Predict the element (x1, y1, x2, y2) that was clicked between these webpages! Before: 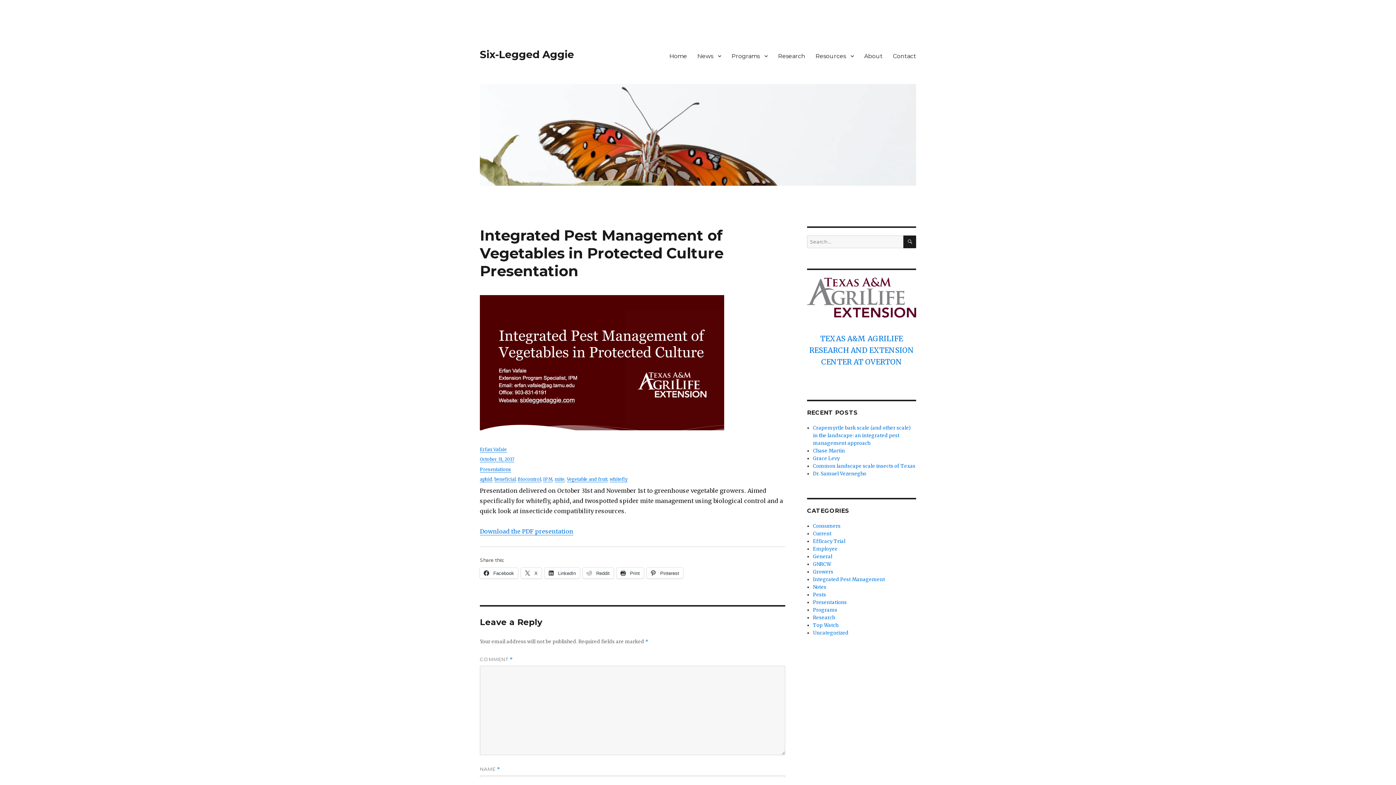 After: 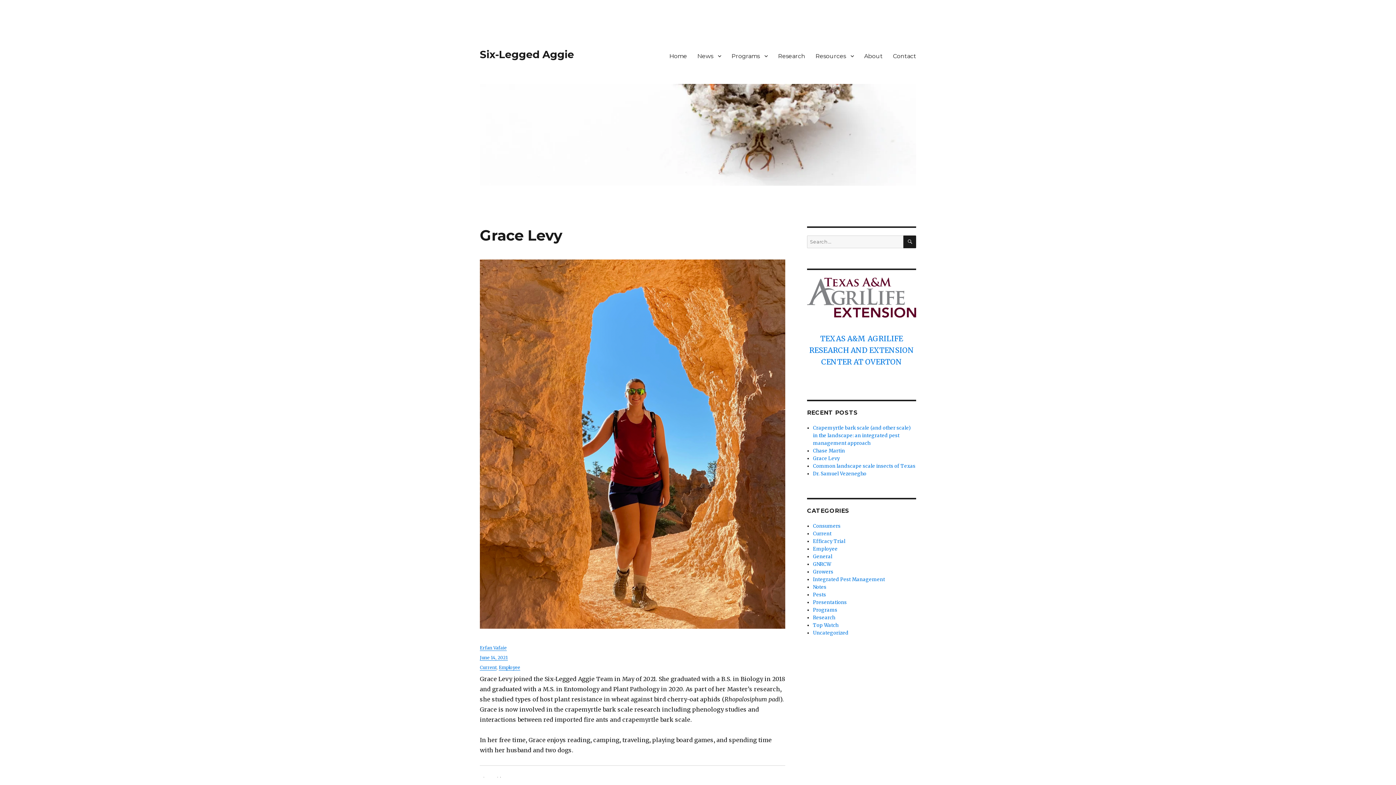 Action: bbox: (813, 455, 840, 461) label: Grace Levy